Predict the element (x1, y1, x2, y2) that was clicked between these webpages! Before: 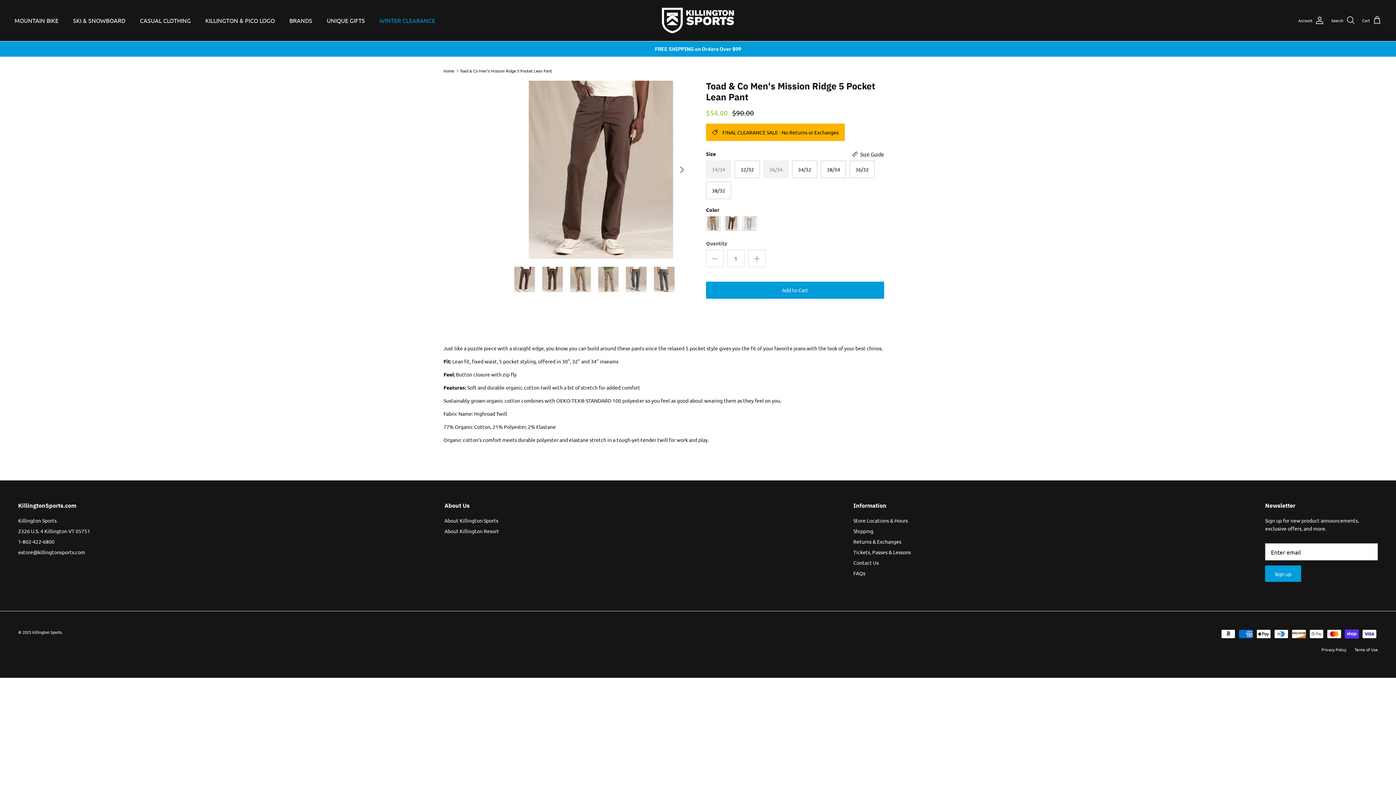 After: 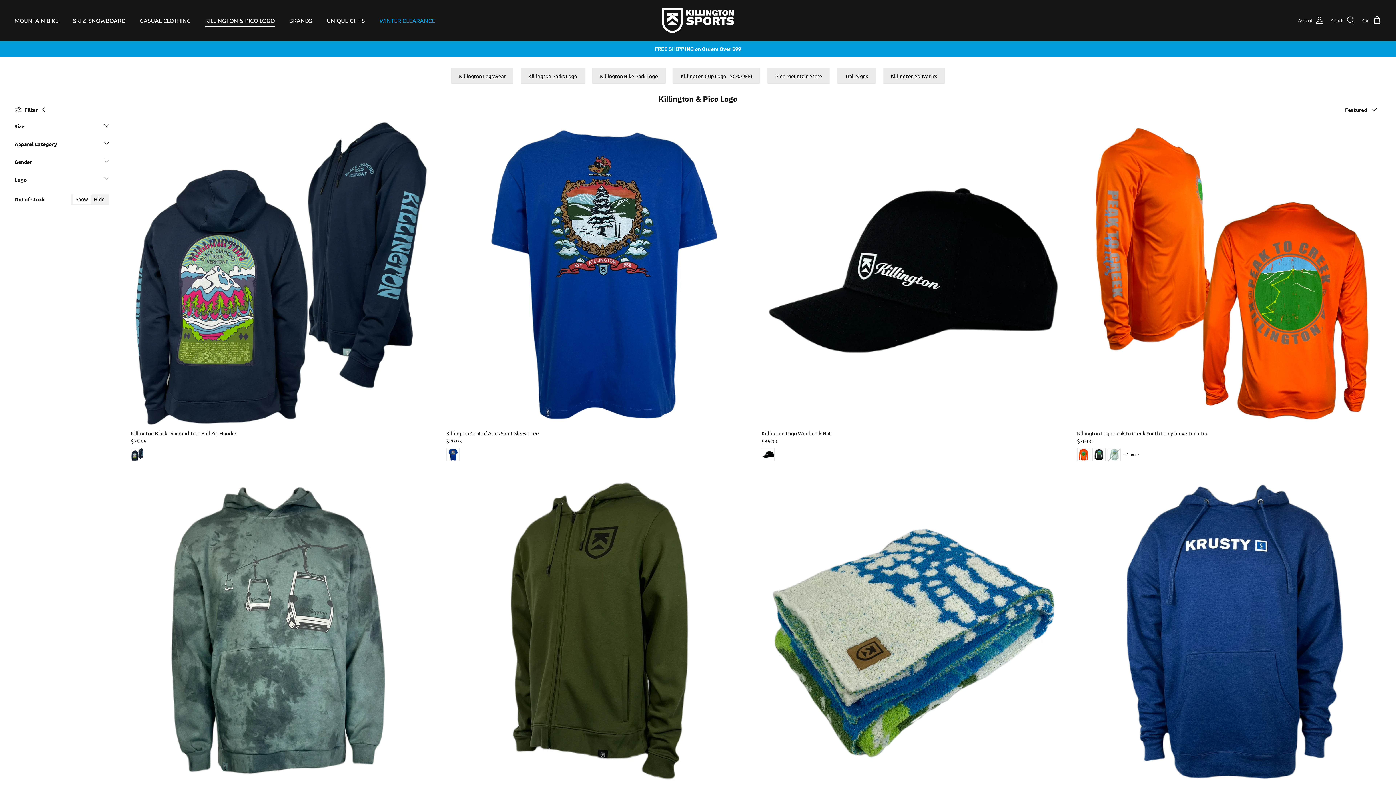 Action: label: KILLINGTON & PICO LOGO bbox: (198, 8, 281, 32)